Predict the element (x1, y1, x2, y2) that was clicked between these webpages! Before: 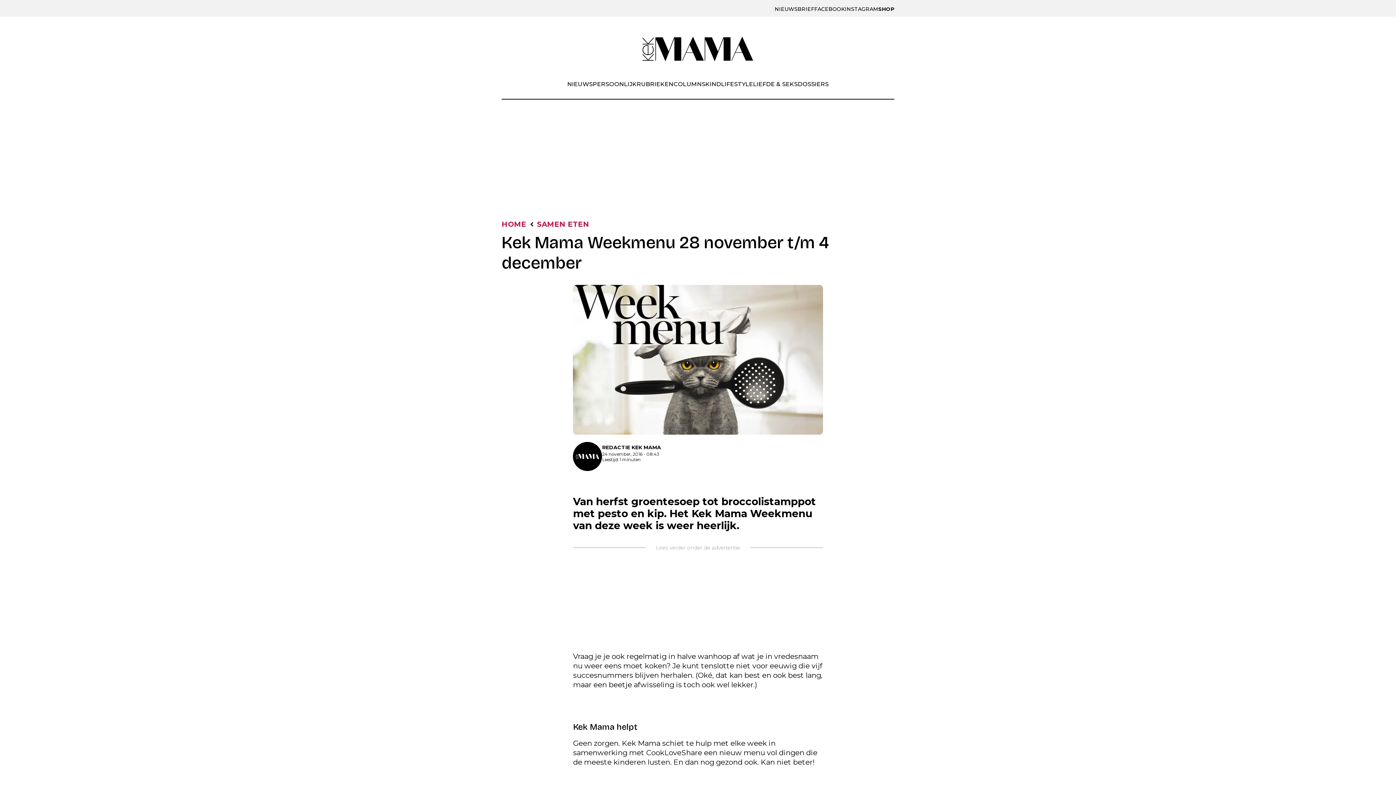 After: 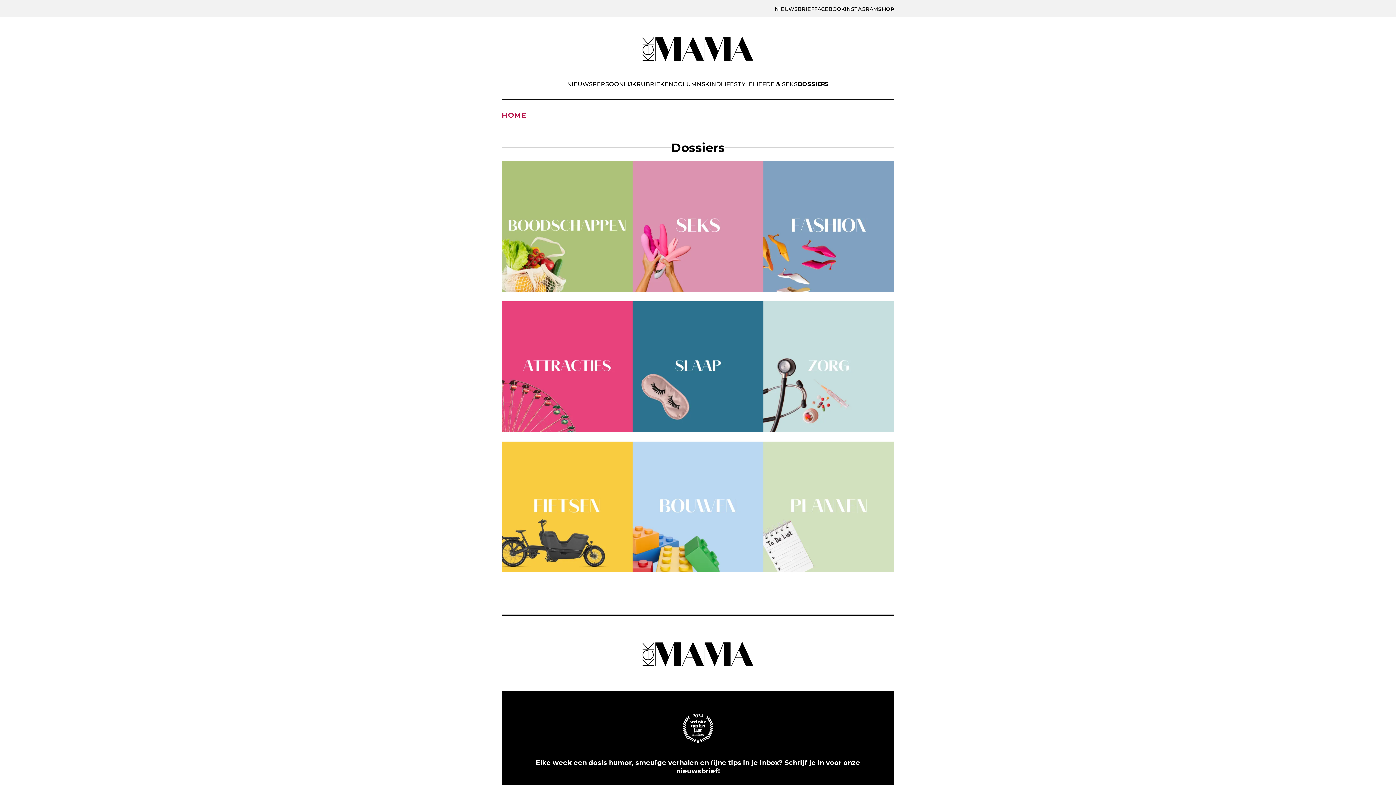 Action: label: DOSSIERS bbox: (798, 80, 828, 87)